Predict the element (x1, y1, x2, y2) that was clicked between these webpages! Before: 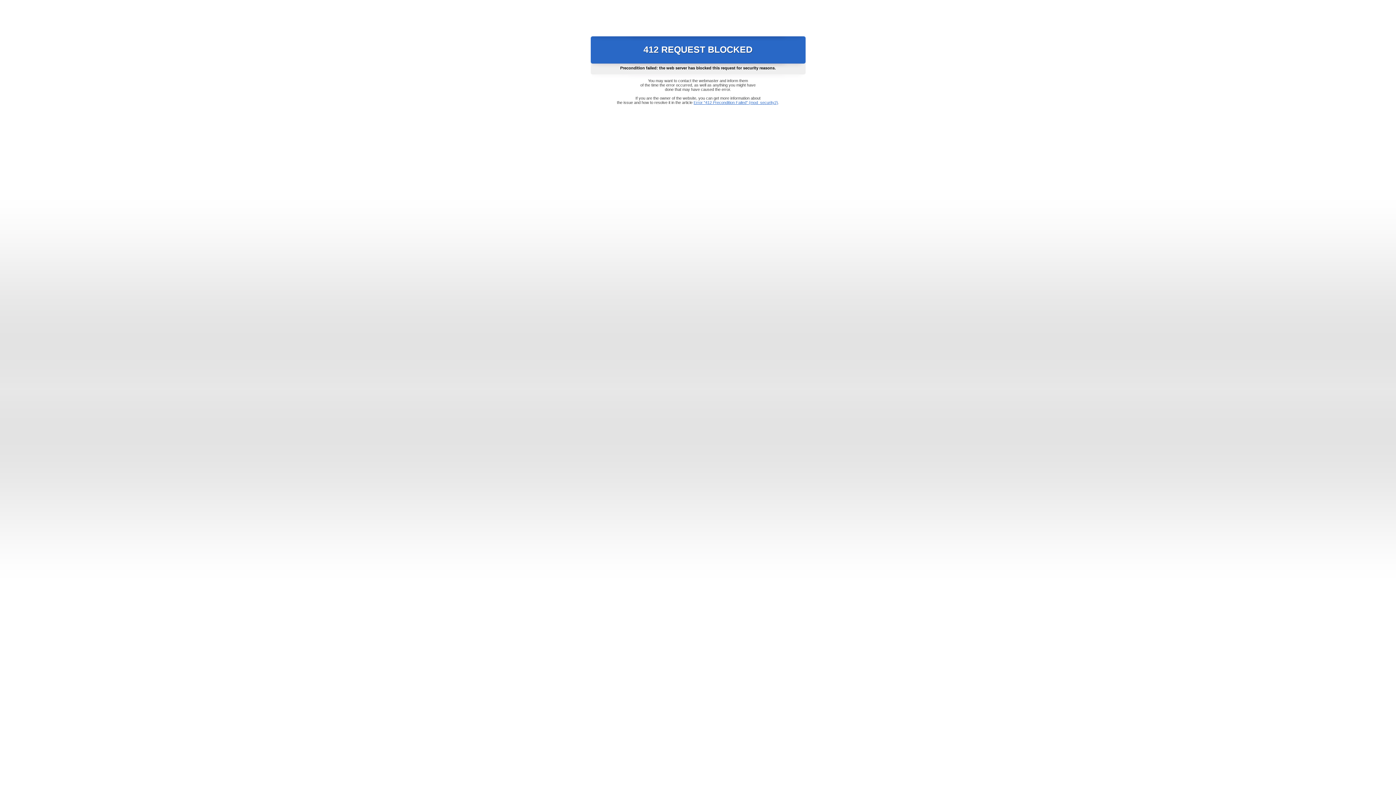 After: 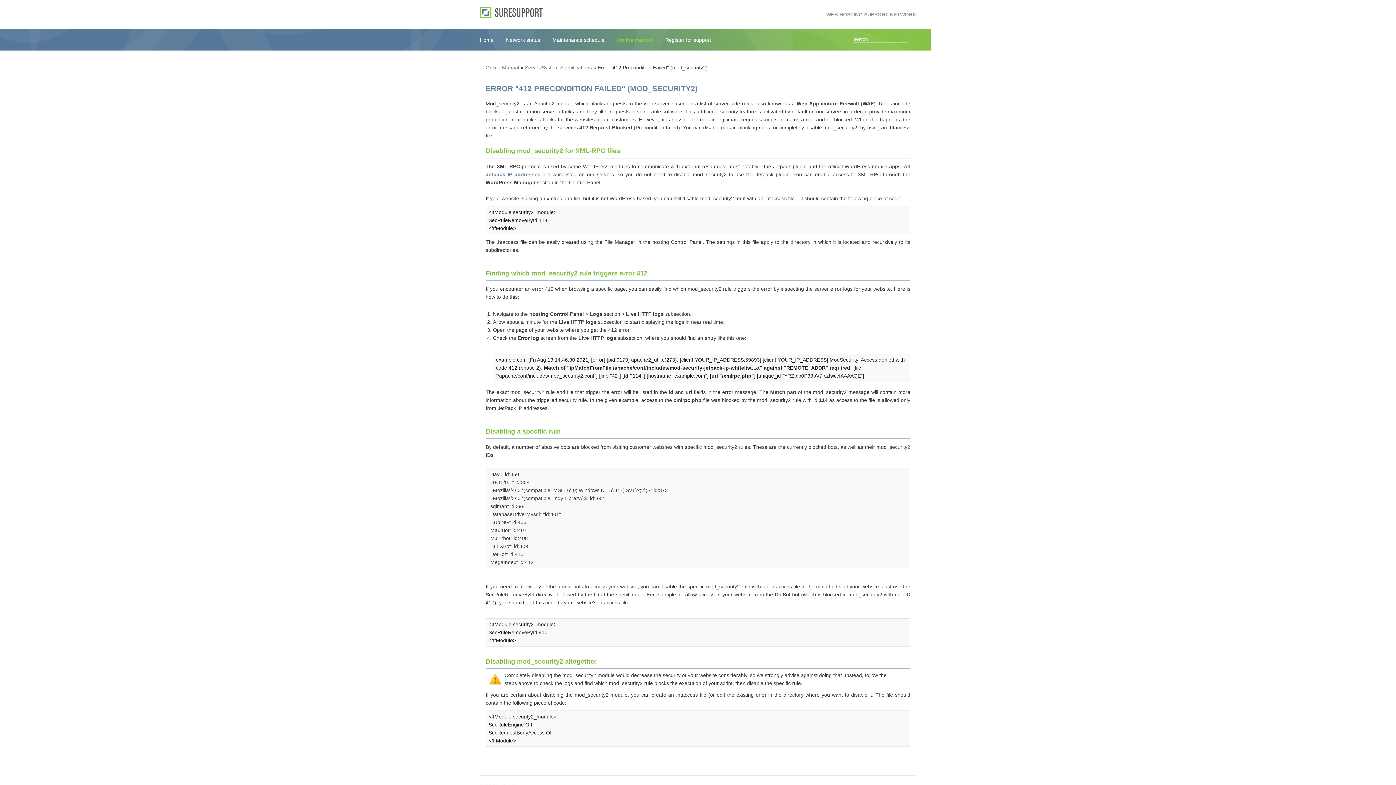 Action: label: Error "412 Precondition Failed" (mod_security2) bbox: (693, 100, 778, 104)